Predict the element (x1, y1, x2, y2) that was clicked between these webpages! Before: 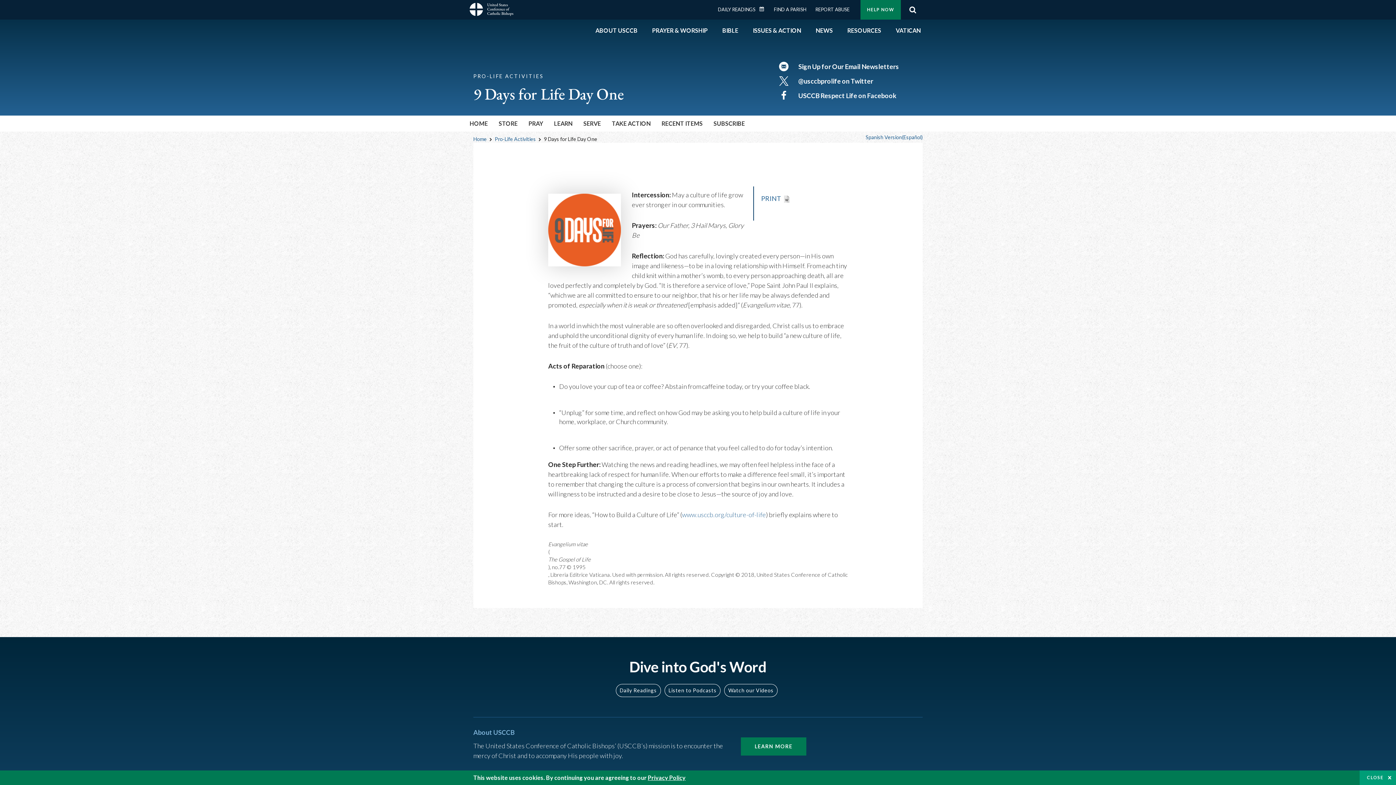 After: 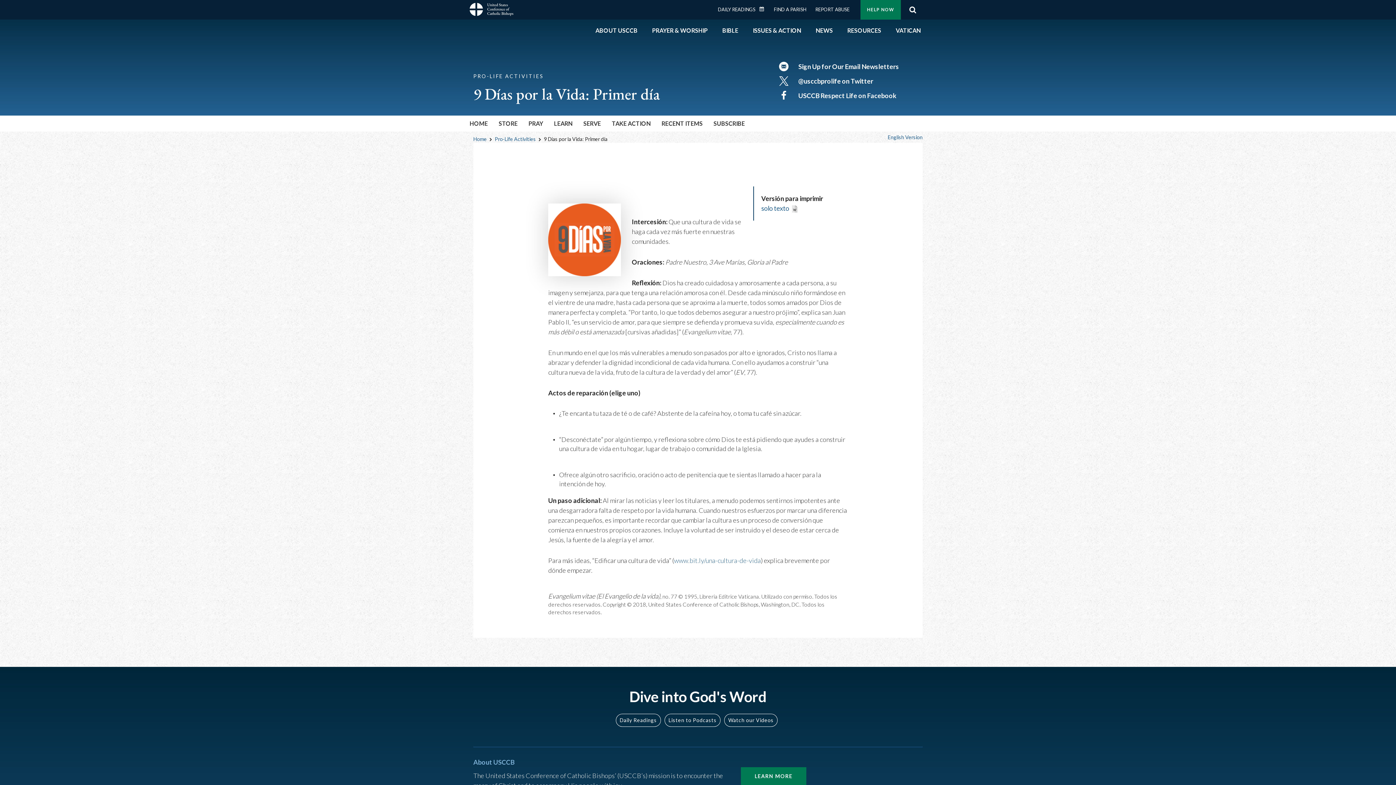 Action: label: Spanish Version(Español) bbox: (865, 133, 922, 141)